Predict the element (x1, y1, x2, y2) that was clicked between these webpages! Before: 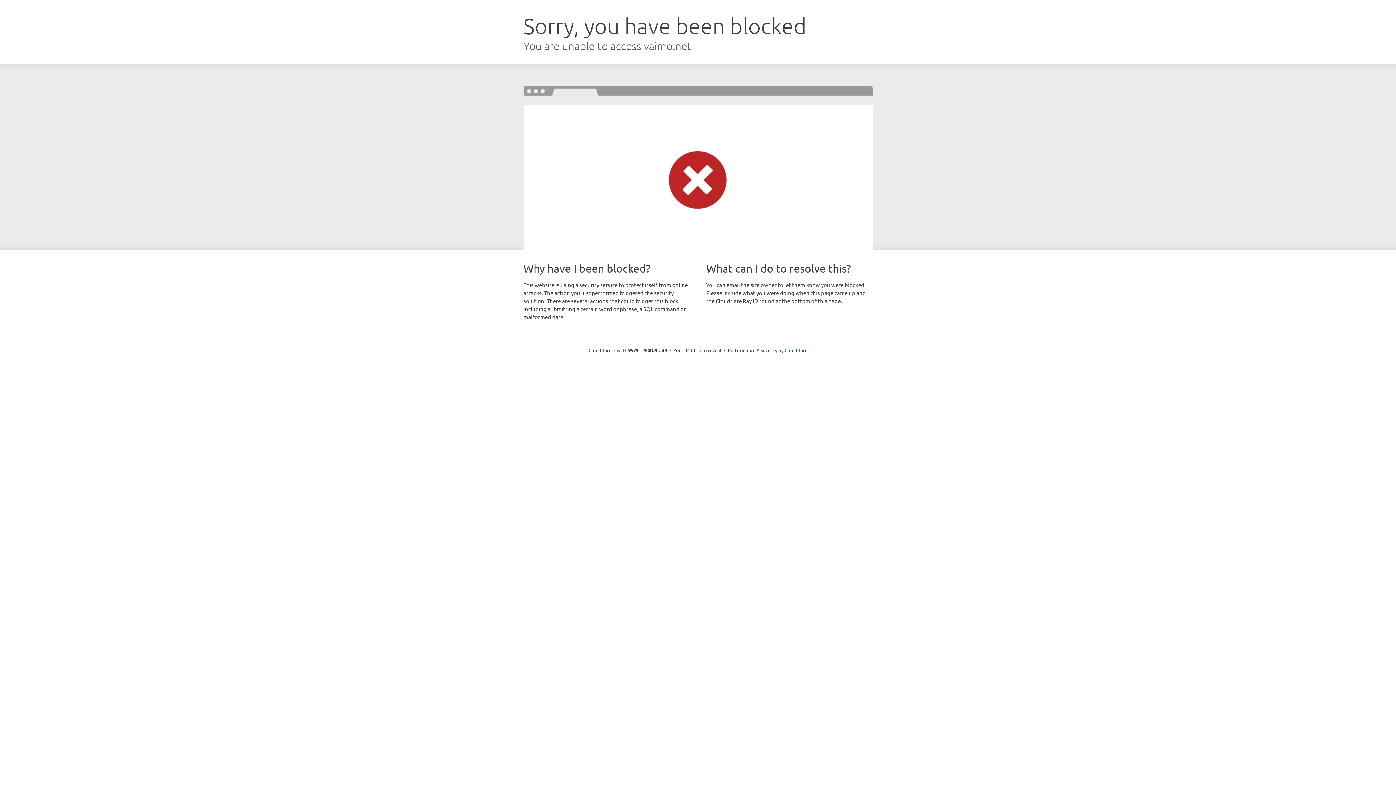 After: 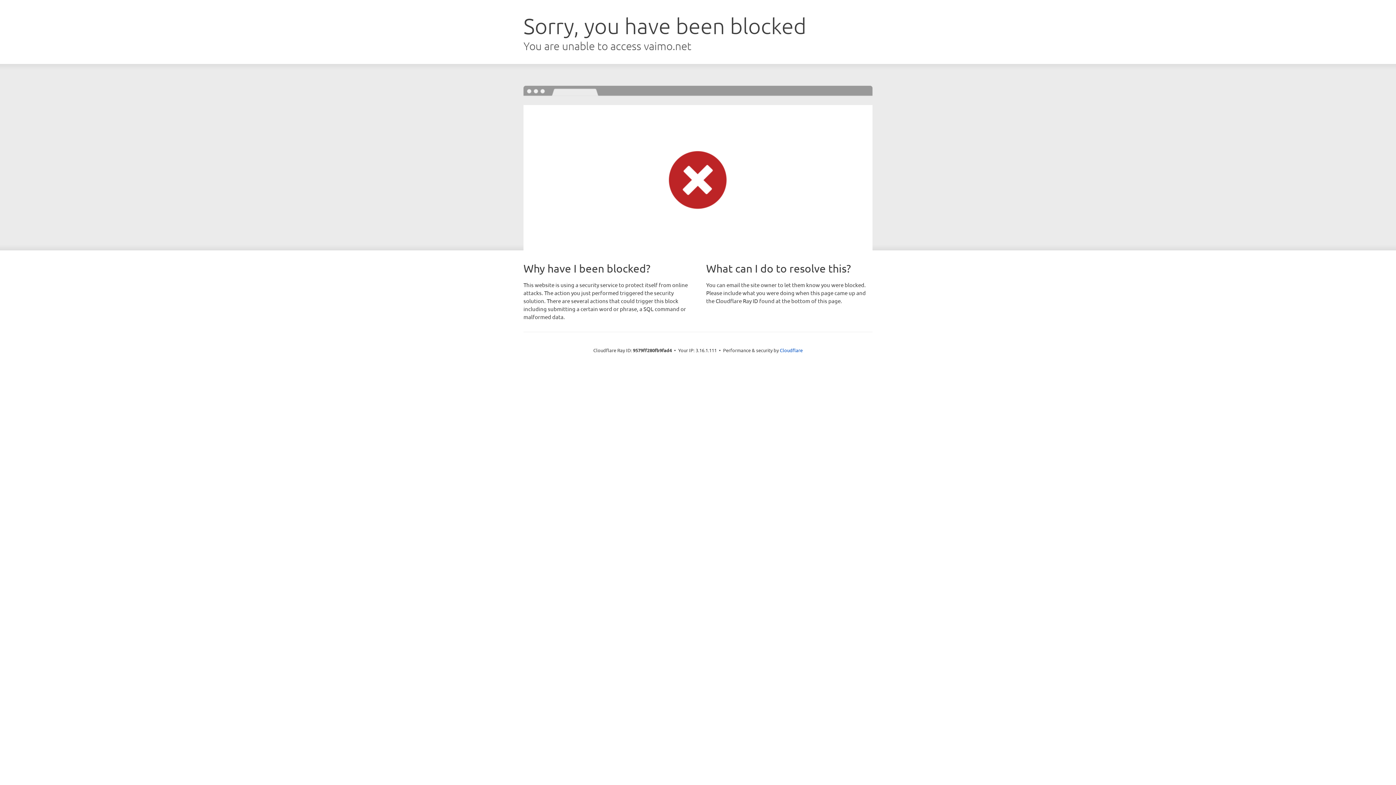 Action: label: Click to reveal bbox: (691, 346, 721, 353)